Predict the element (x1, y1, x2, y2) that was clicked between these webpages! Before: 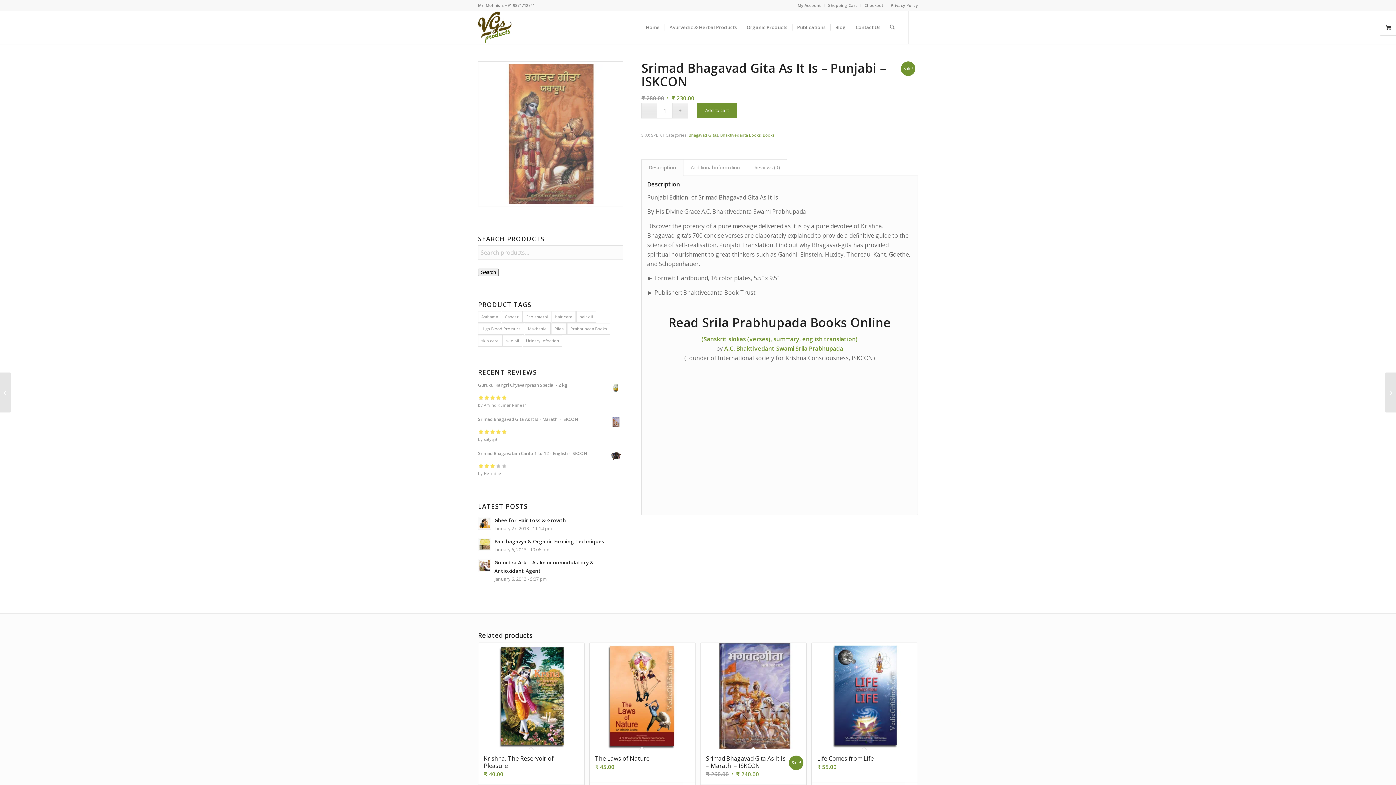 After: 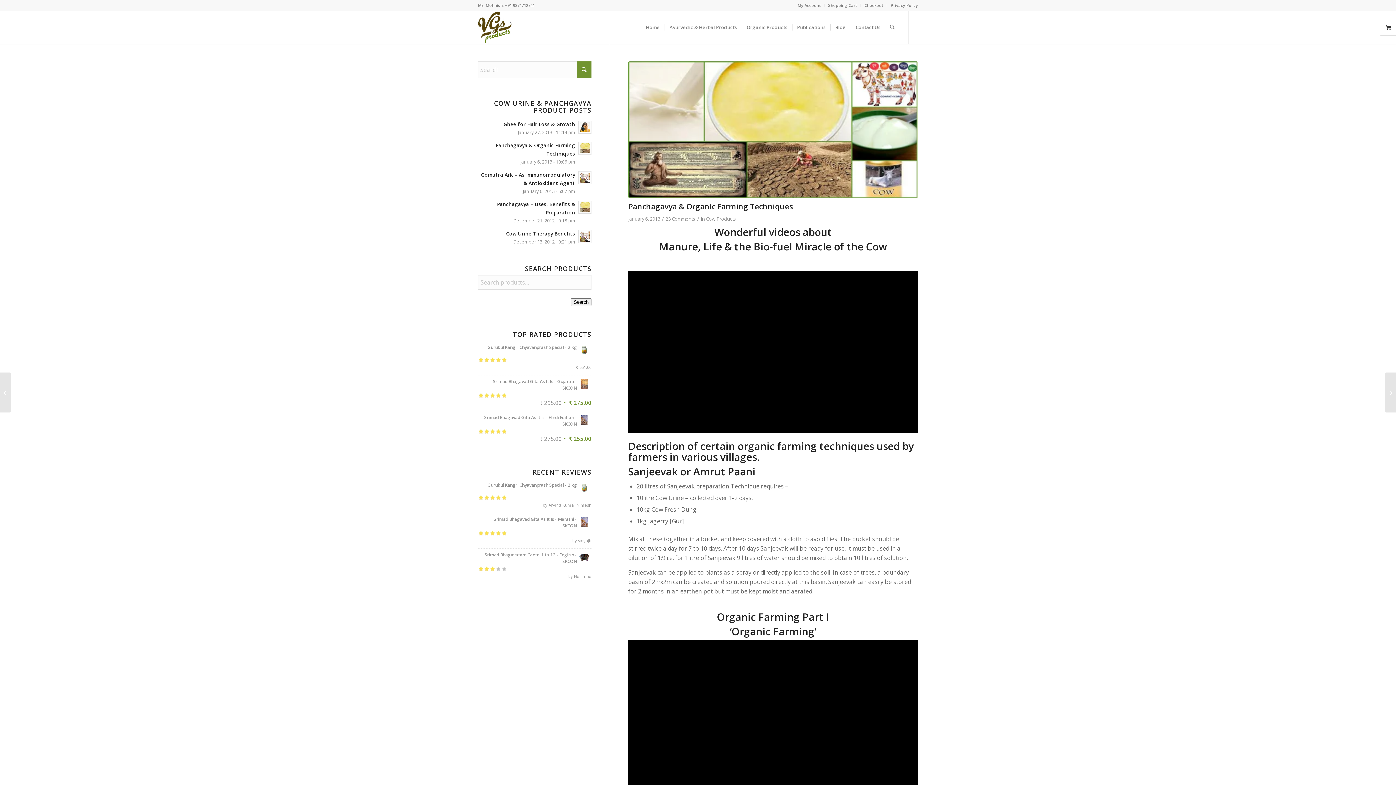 Action: label: Panchagavya & Organic Farming Techniques bbox: (494, 538, 604, 545)